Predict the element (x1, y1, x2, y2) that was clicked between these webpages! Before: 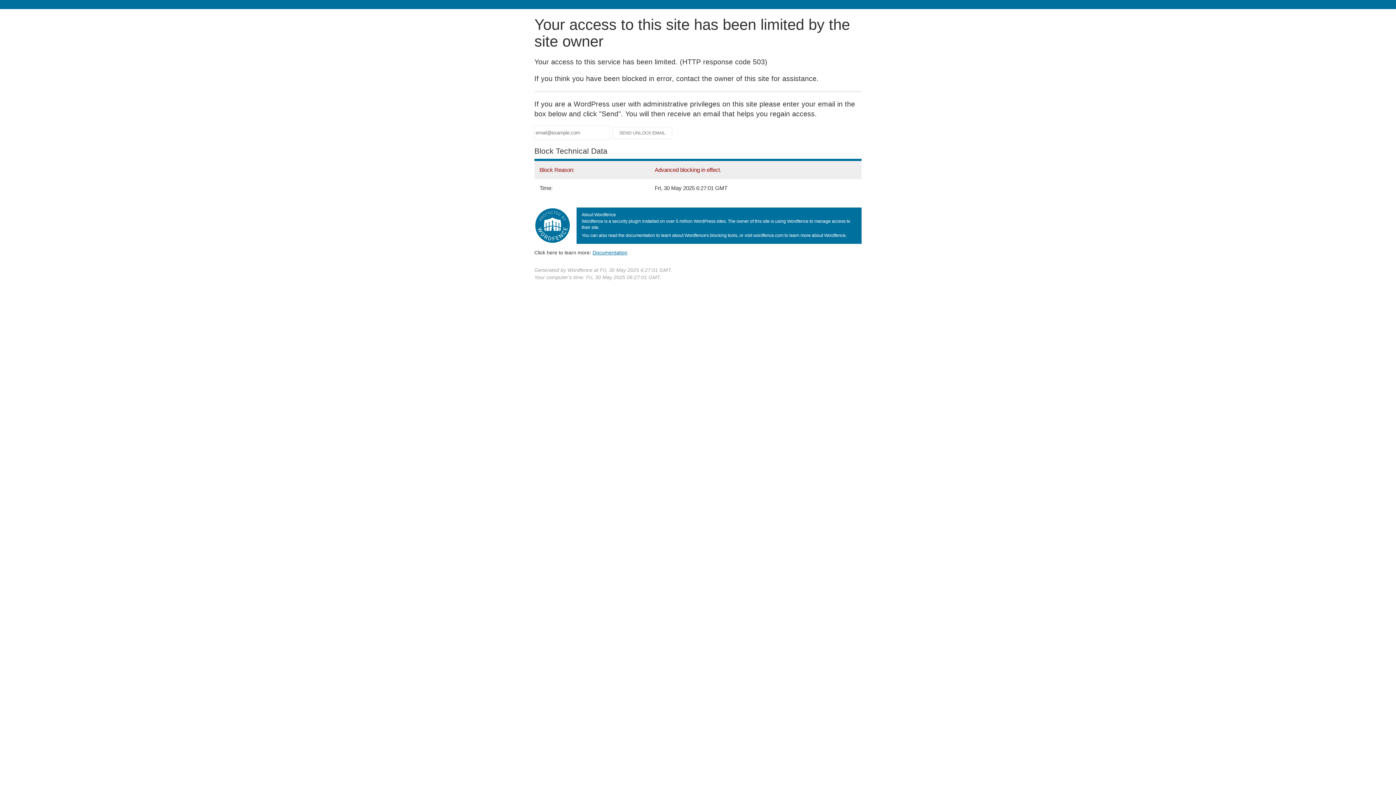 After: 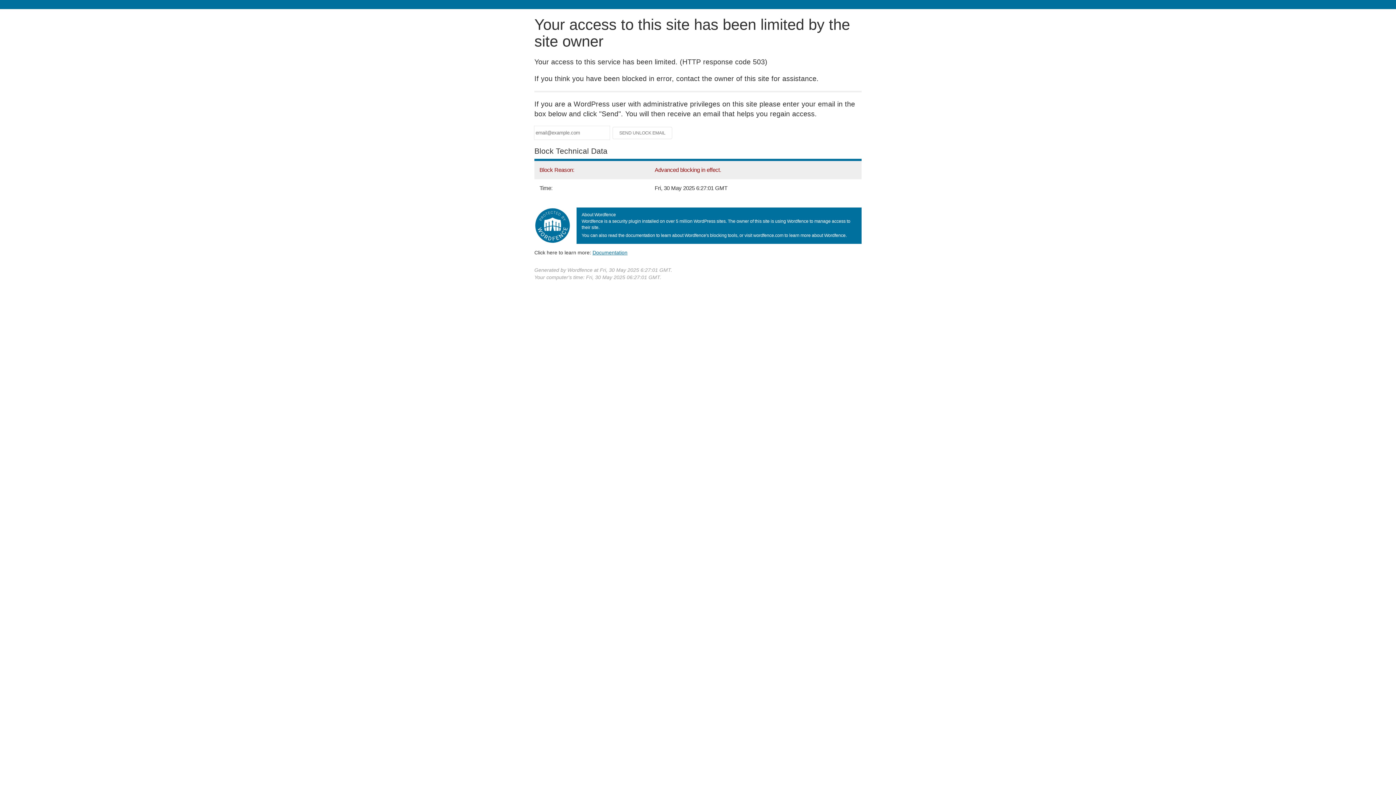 Action: bbox: (592, 249, 627, 255) label: Documentation
(opens in new tab)